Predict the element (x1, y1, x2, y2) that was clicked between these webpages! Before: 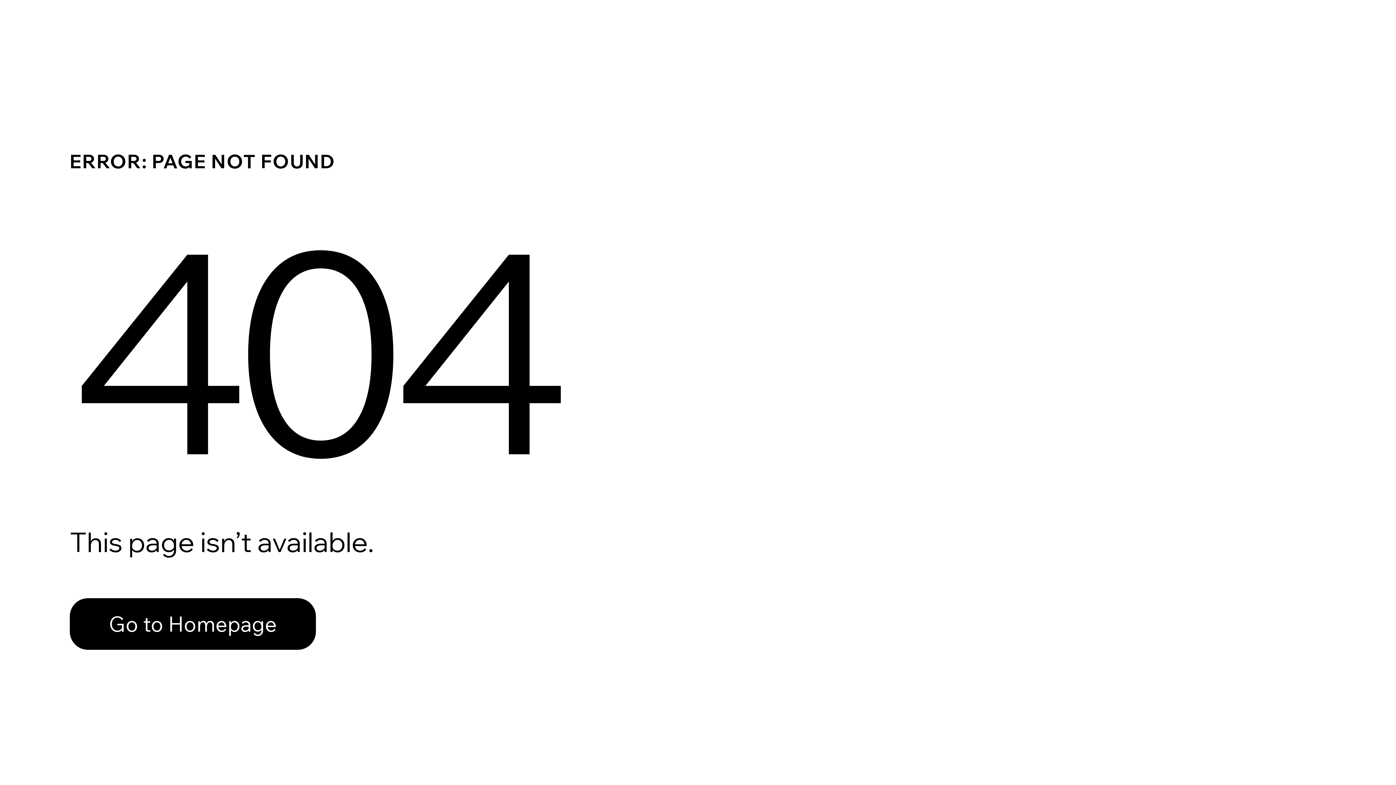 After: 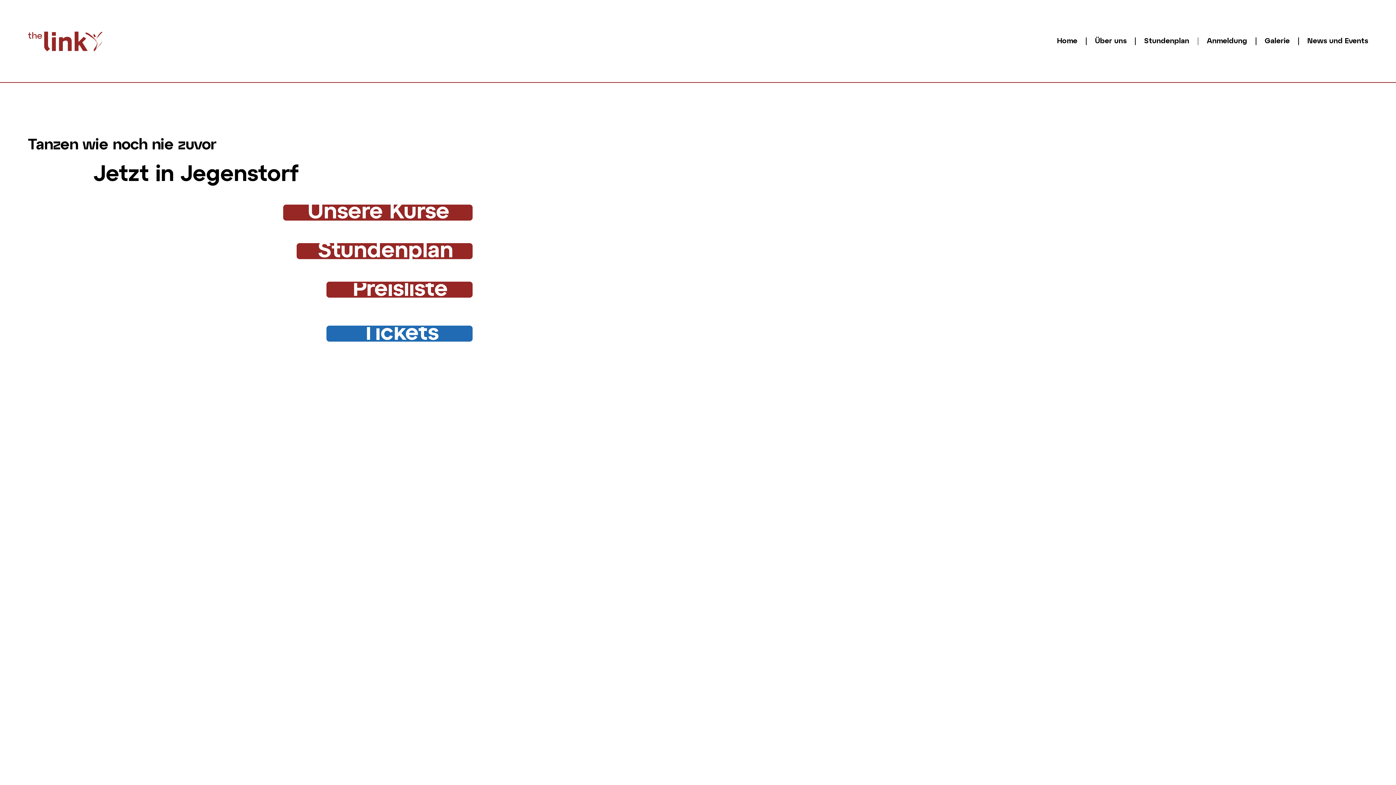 Action: bbox: (69, 582, 768, 659) label: Go to Homepage